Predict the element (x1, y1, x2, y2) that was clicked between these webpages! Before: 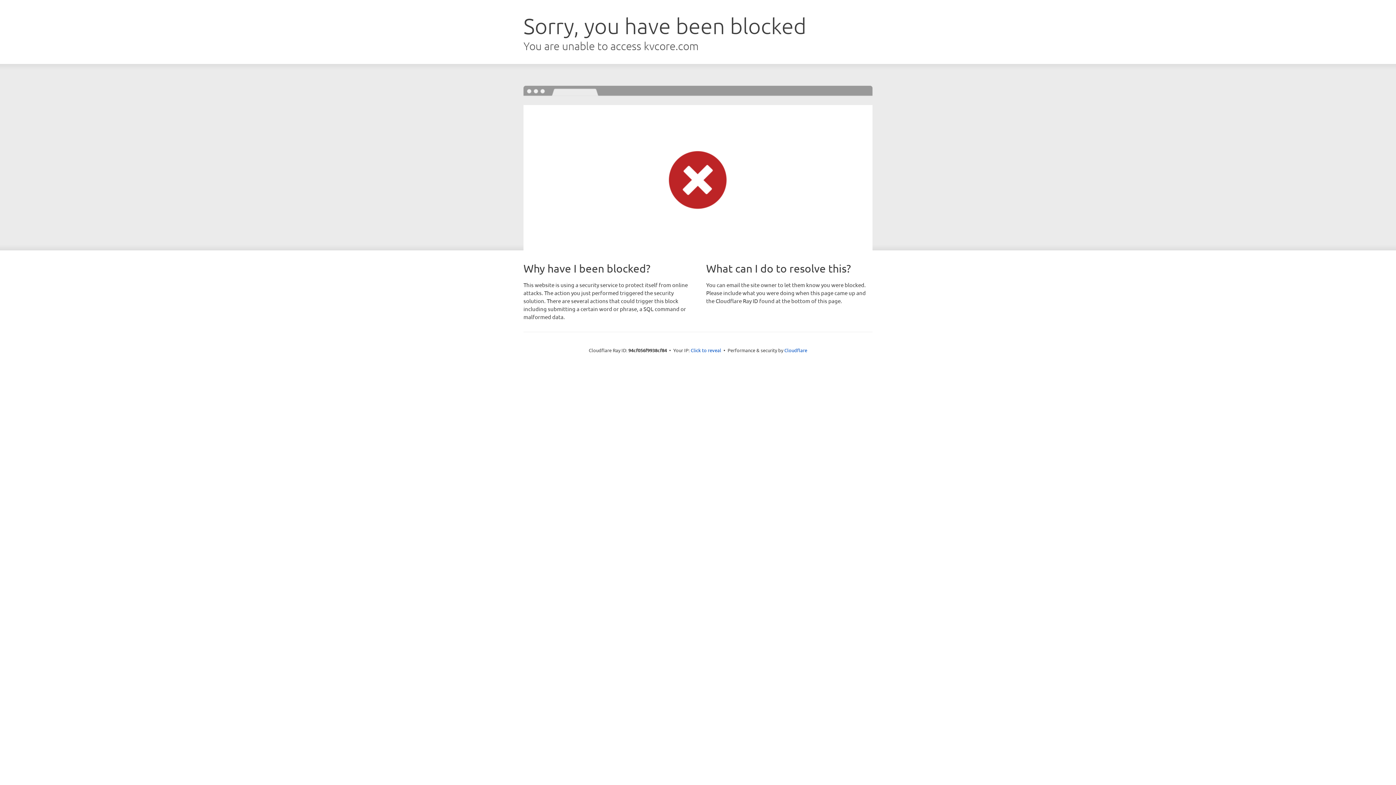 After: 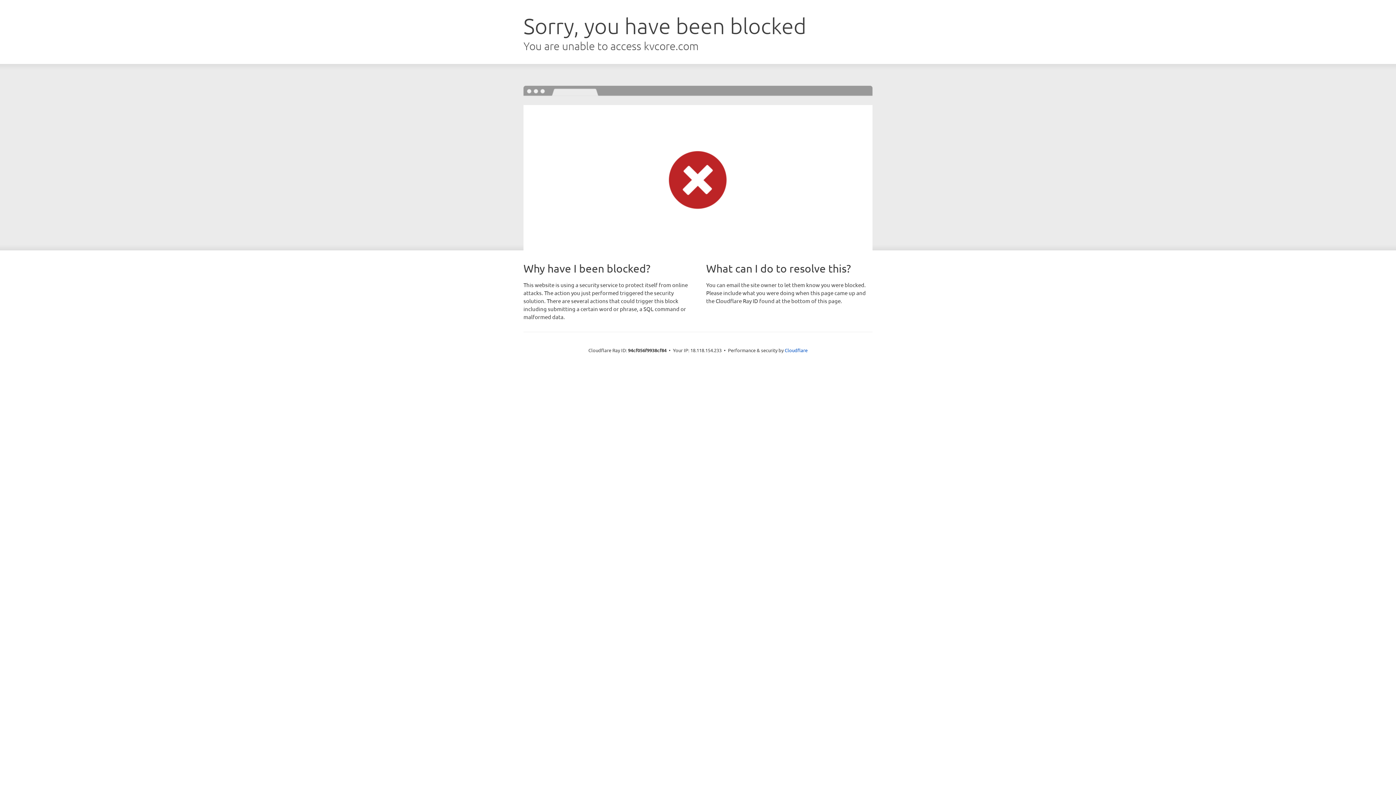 Action: bbox: (690, 346, 721, 353) label: Click to reveal